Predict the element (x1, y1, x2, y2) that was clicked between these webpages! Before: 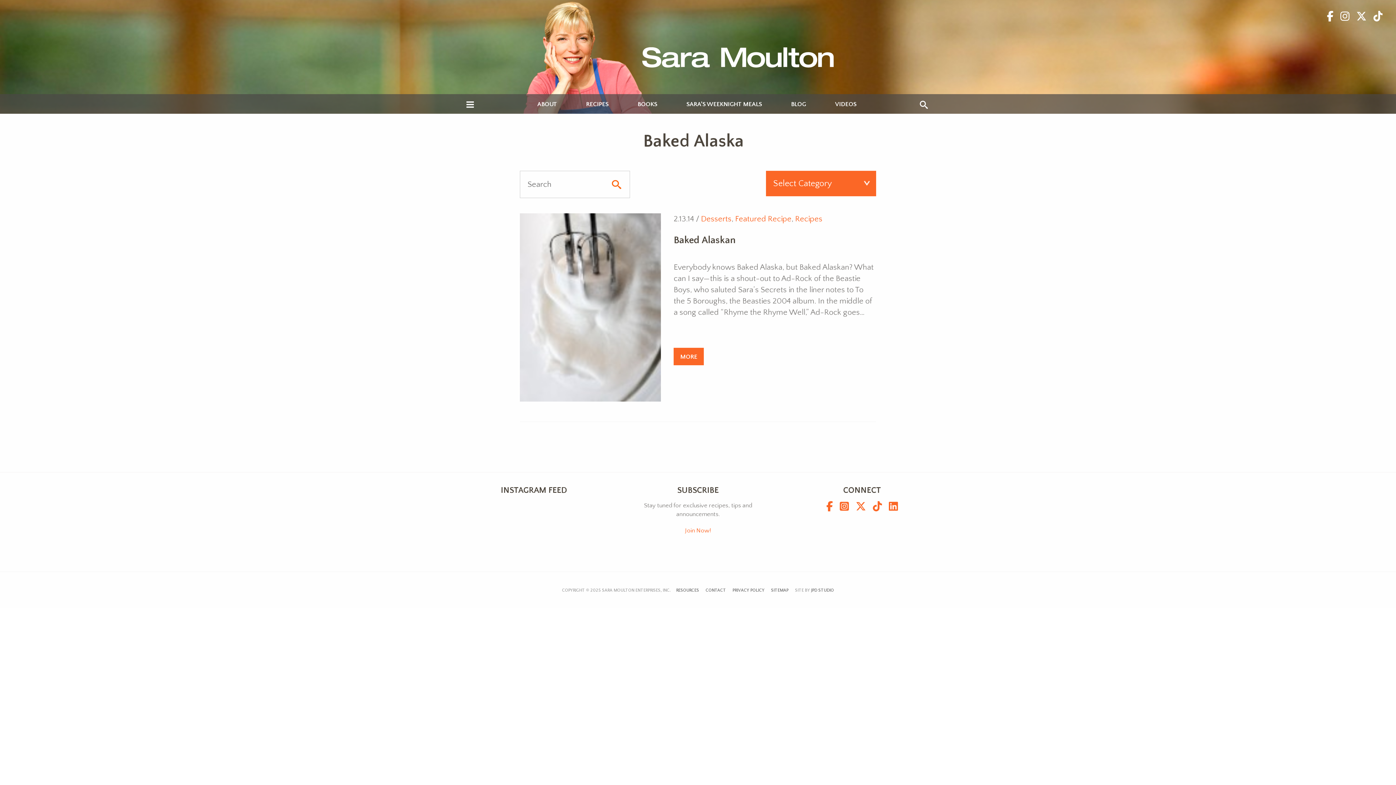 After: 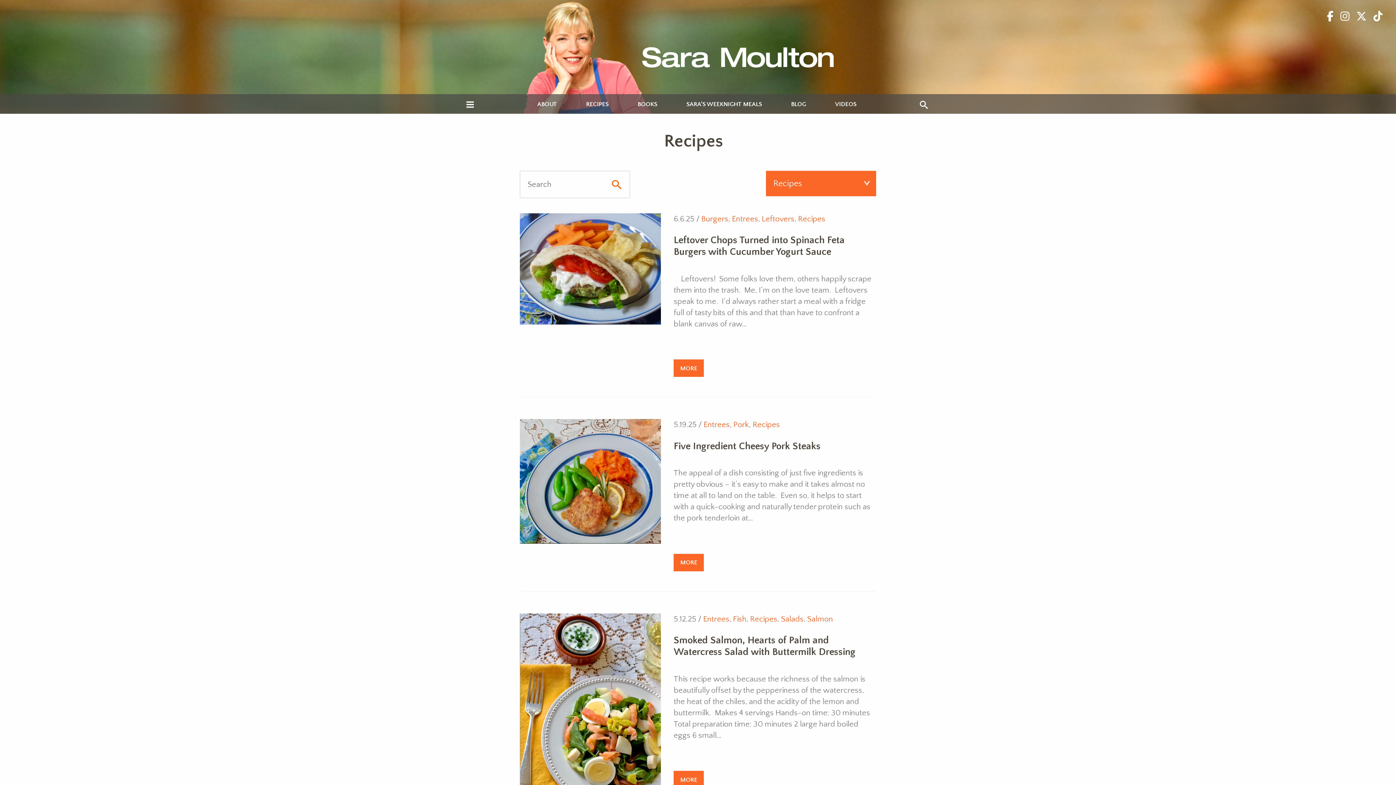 Action: label: Recipes bbox: (795, 214, 822, 223)